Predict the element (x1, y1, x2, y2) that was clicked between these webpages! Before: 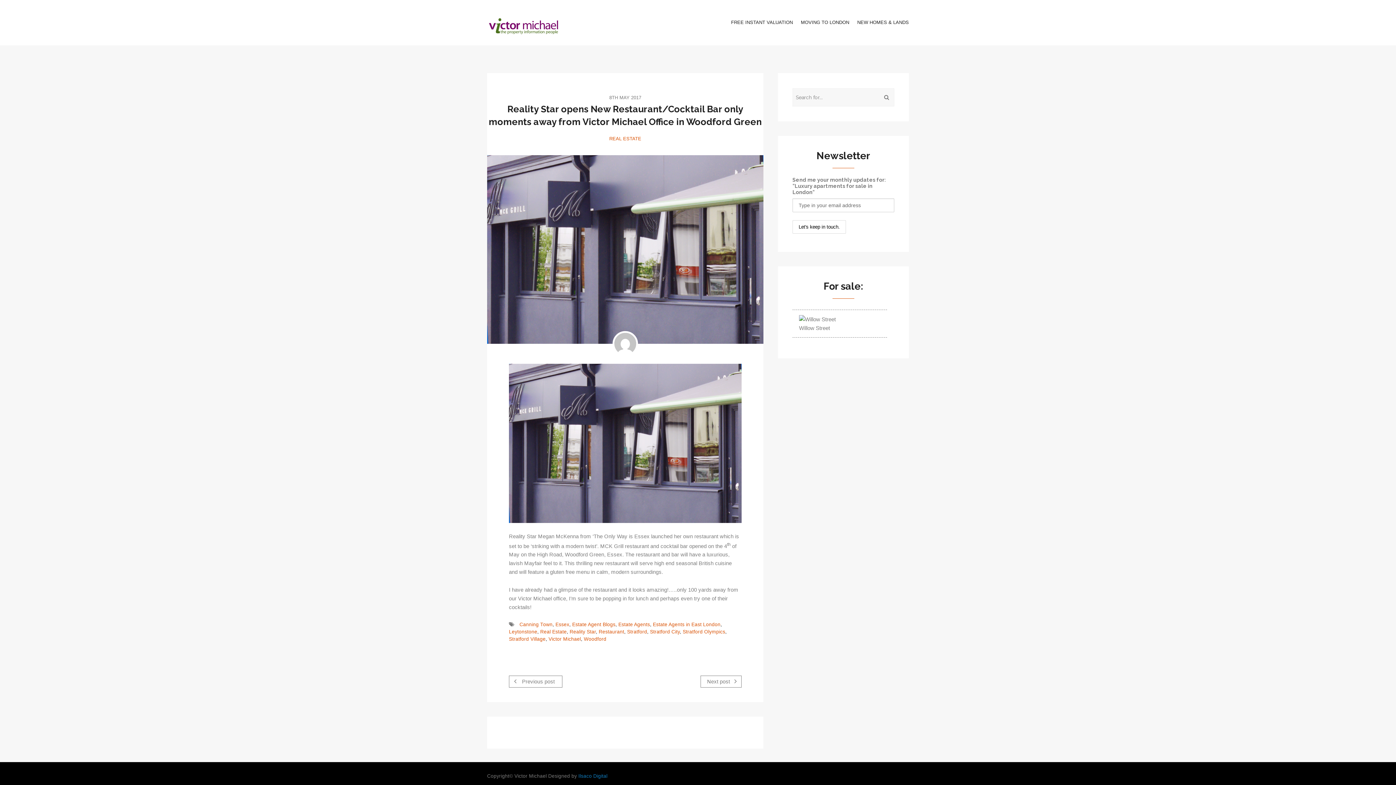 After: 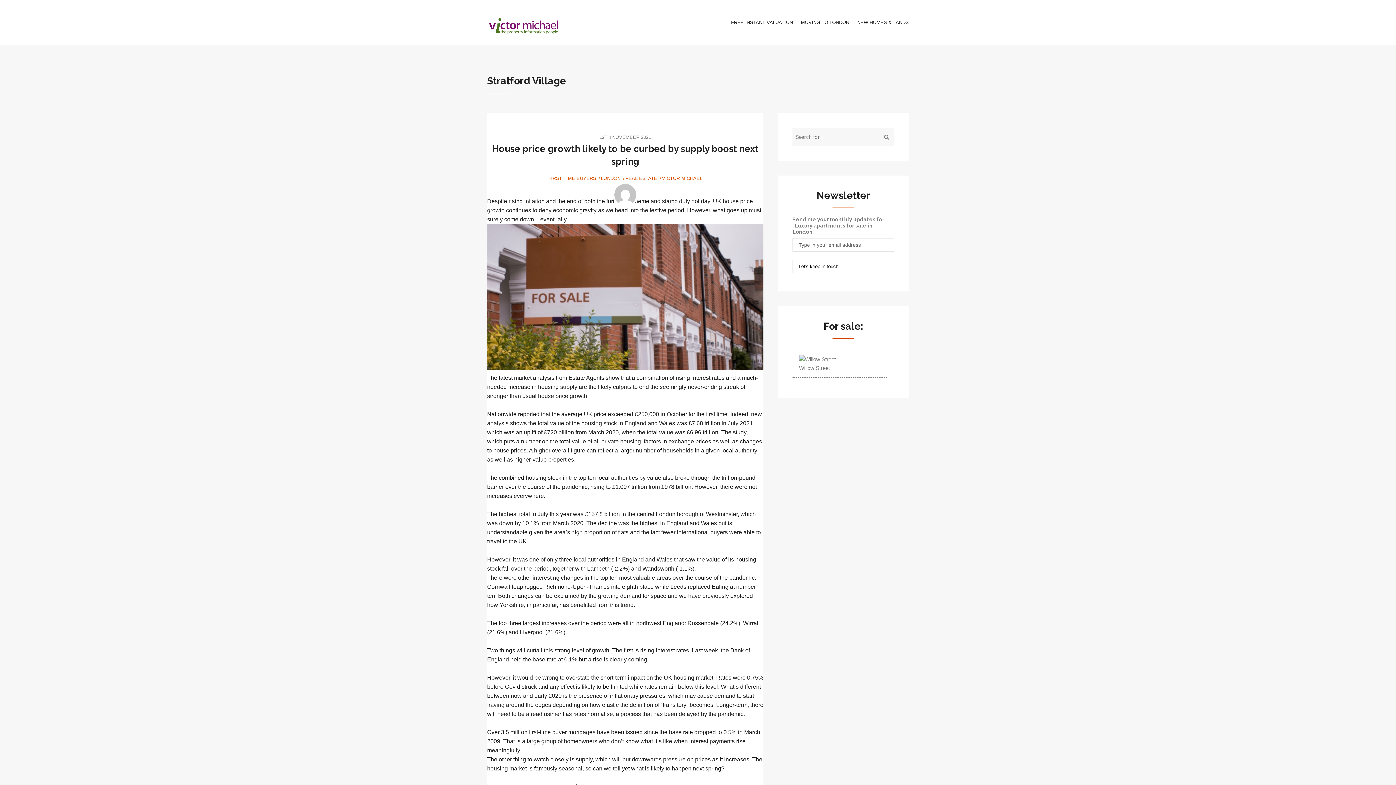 Action: bbox: (509, 636, 545, 642) label: Stratford Village